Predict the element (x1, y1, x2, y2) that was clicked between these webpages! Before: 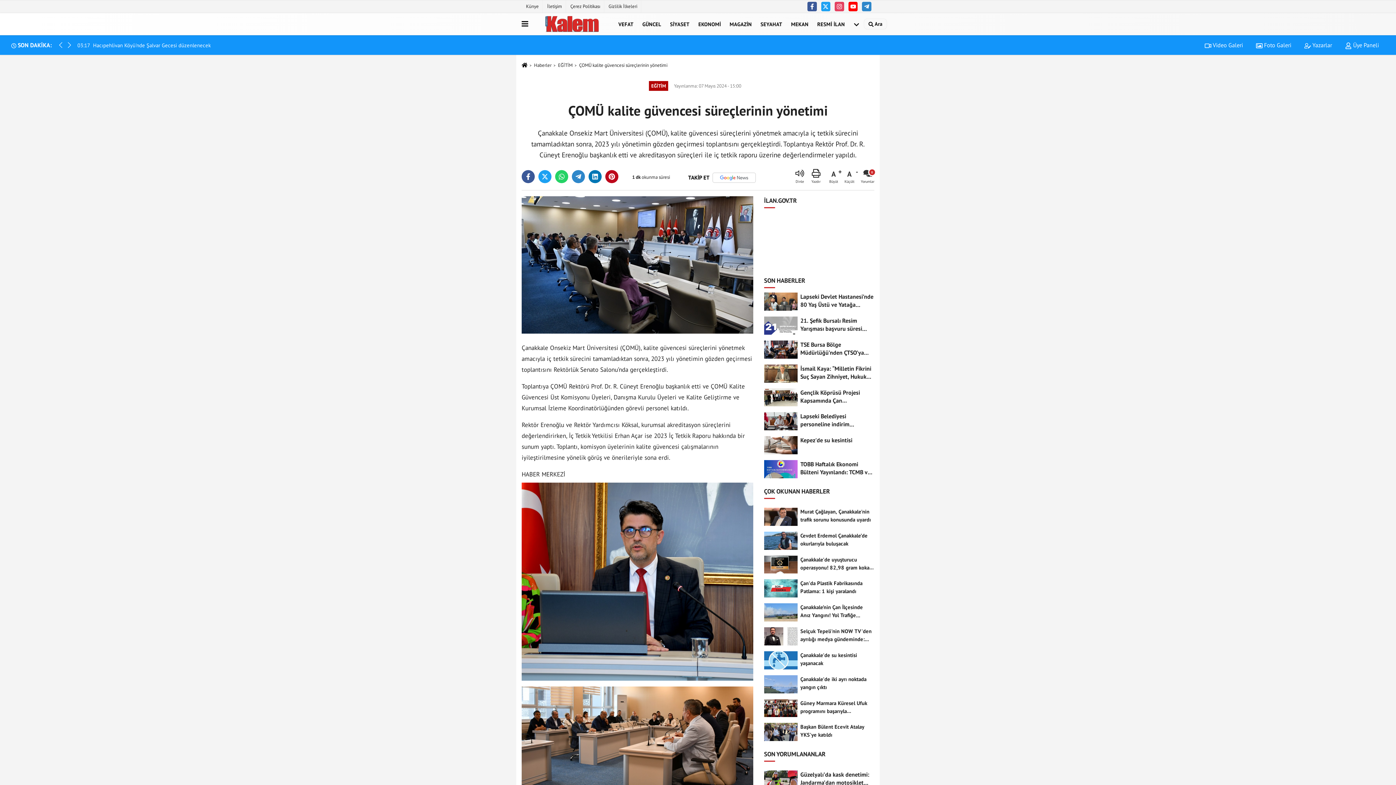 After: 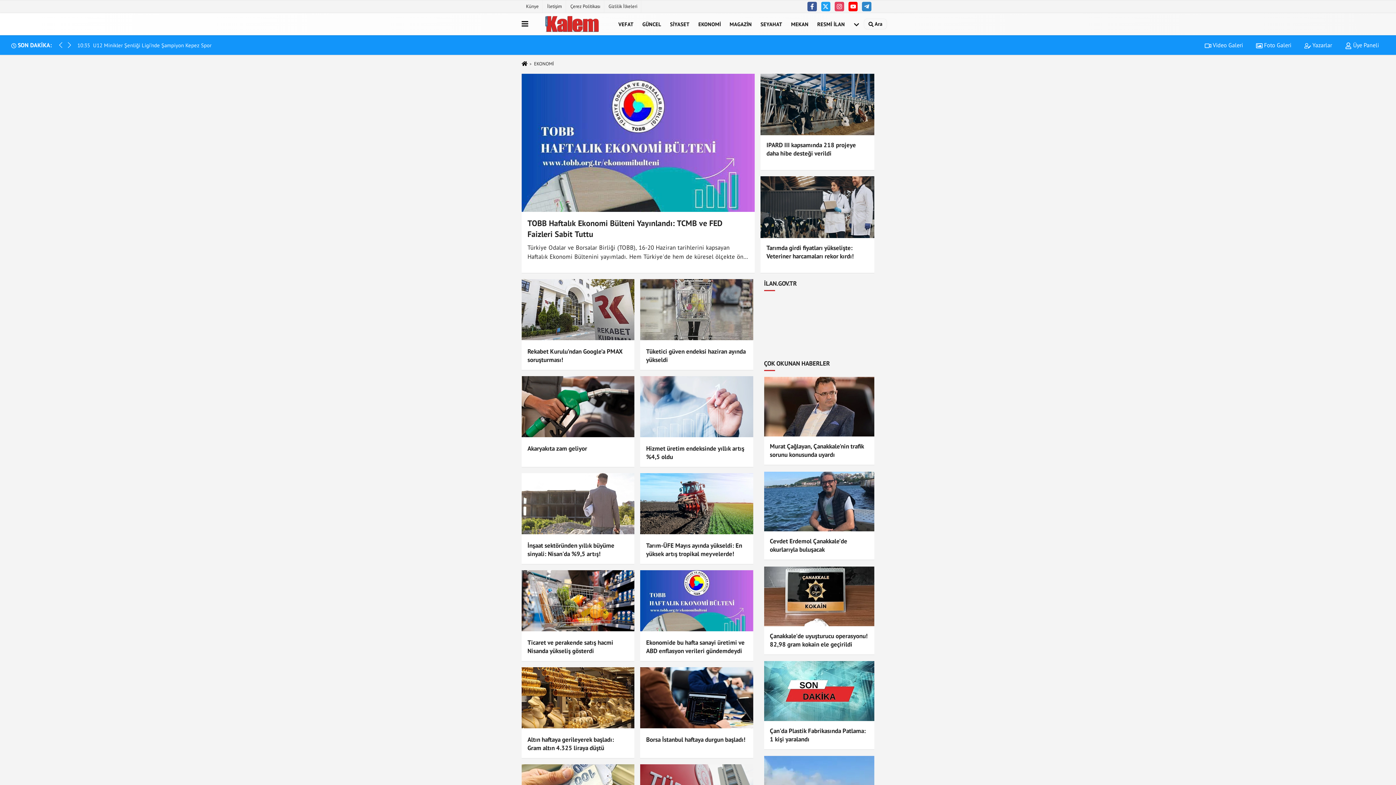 Action: label: EKONOMİ bbox: (694, 14, 725, 33)